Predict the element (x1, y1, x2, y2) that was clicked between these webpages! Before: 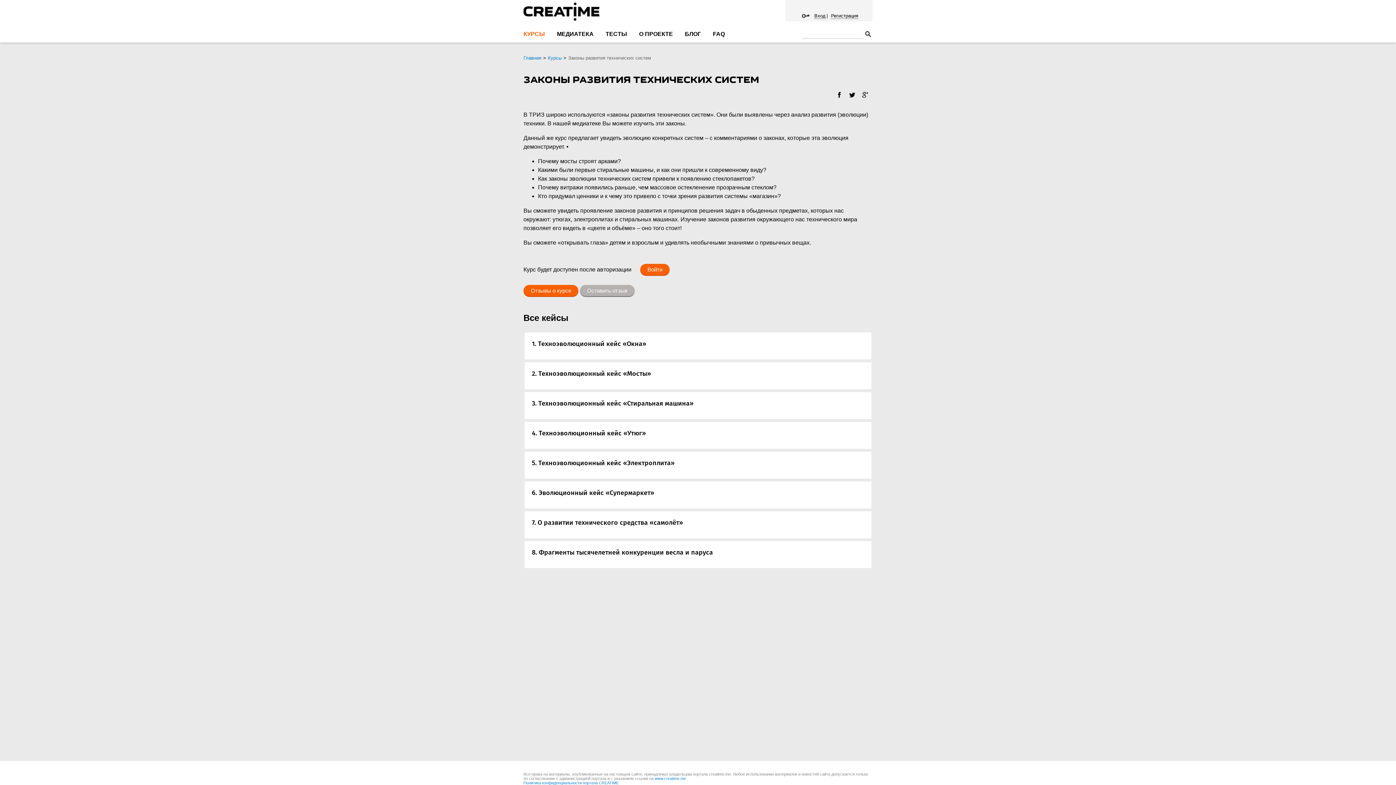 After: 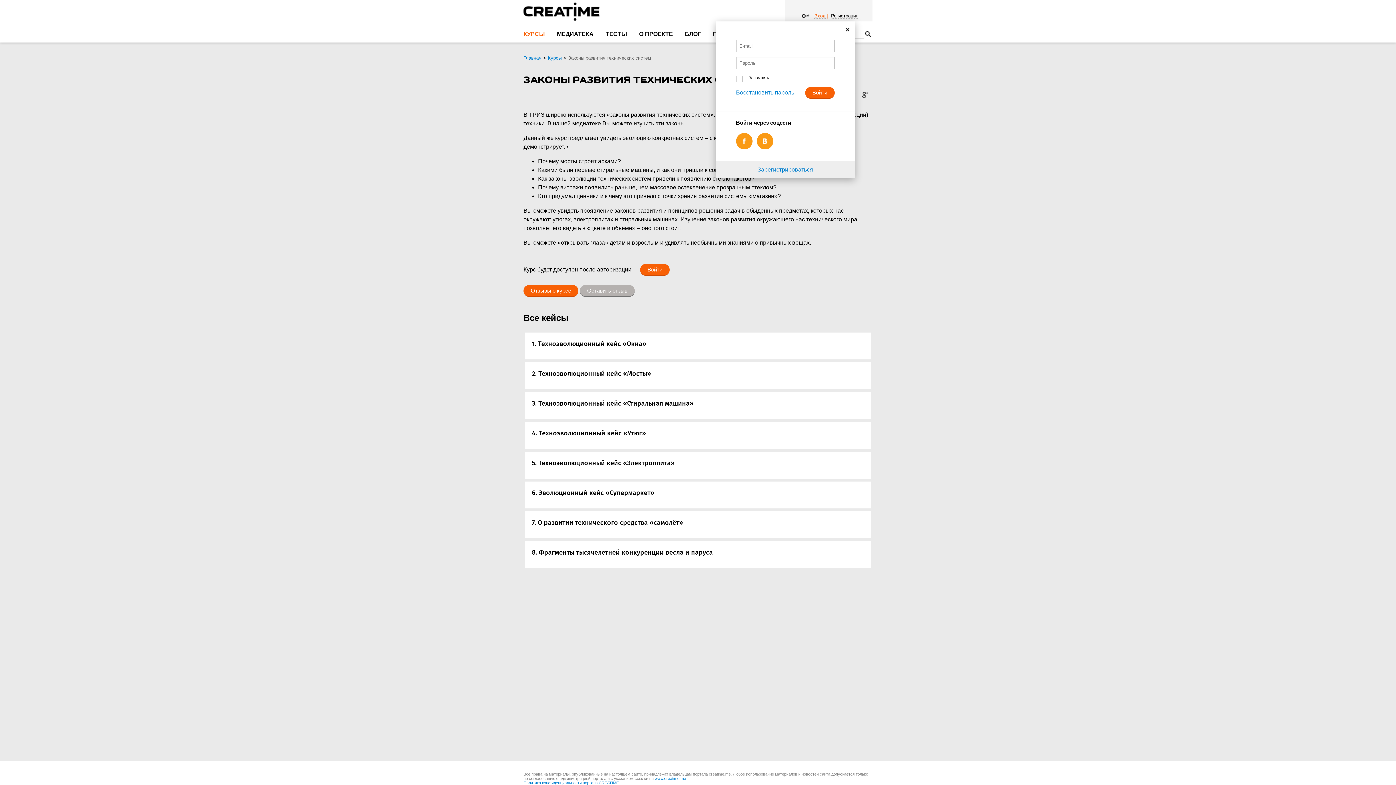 Action: bbox: (814, 13, 825, 18) label: Вход